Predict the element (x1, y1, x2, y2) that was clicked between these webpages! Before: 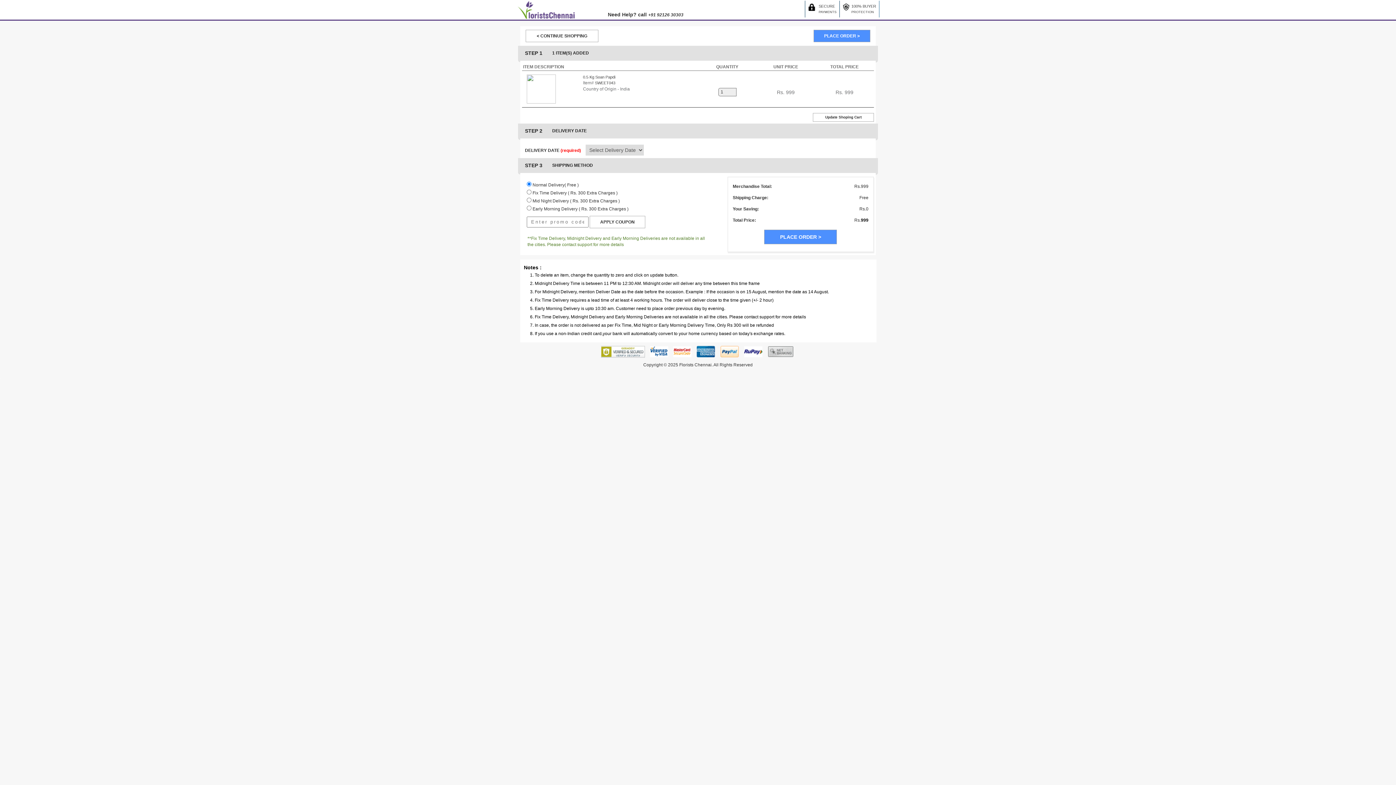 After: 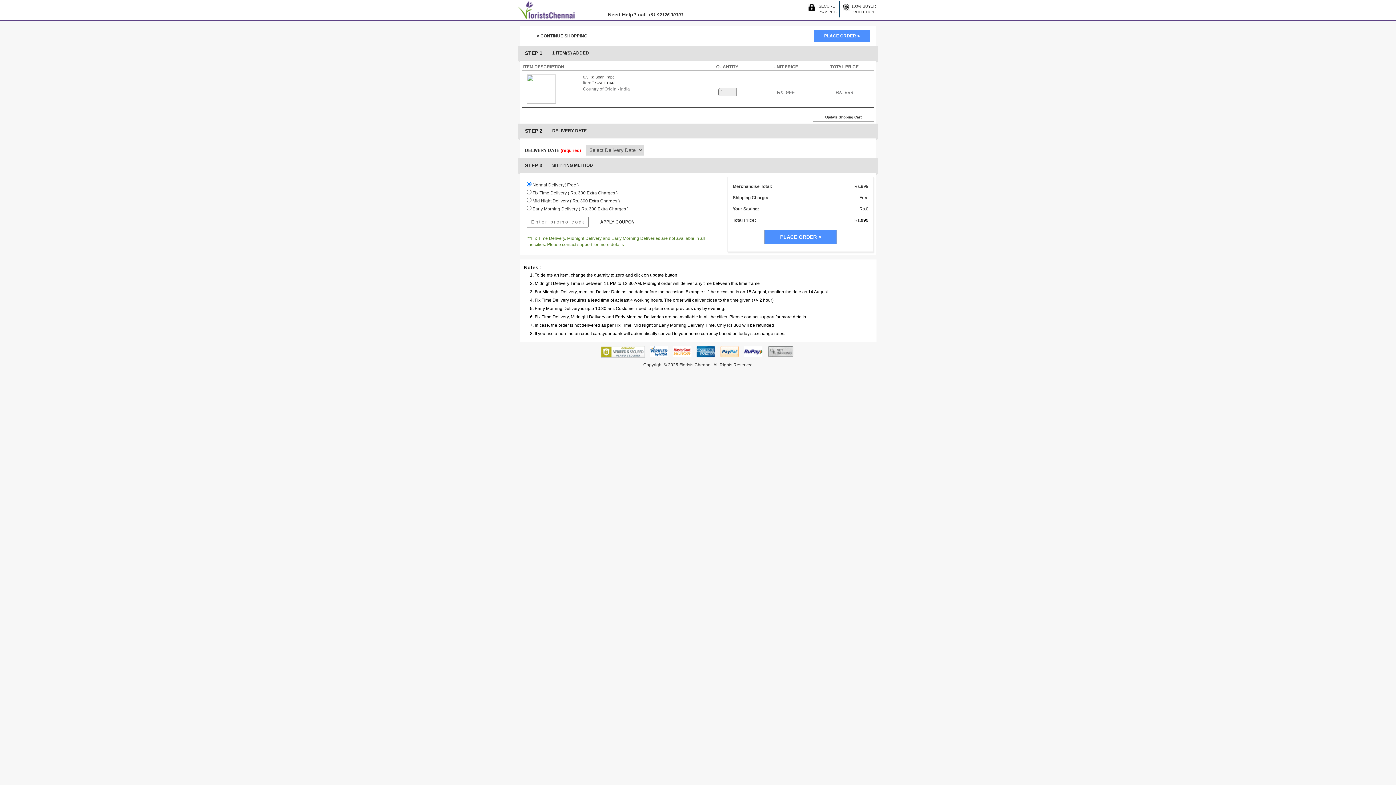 Action: bbox: (516, 6, 578, 12)